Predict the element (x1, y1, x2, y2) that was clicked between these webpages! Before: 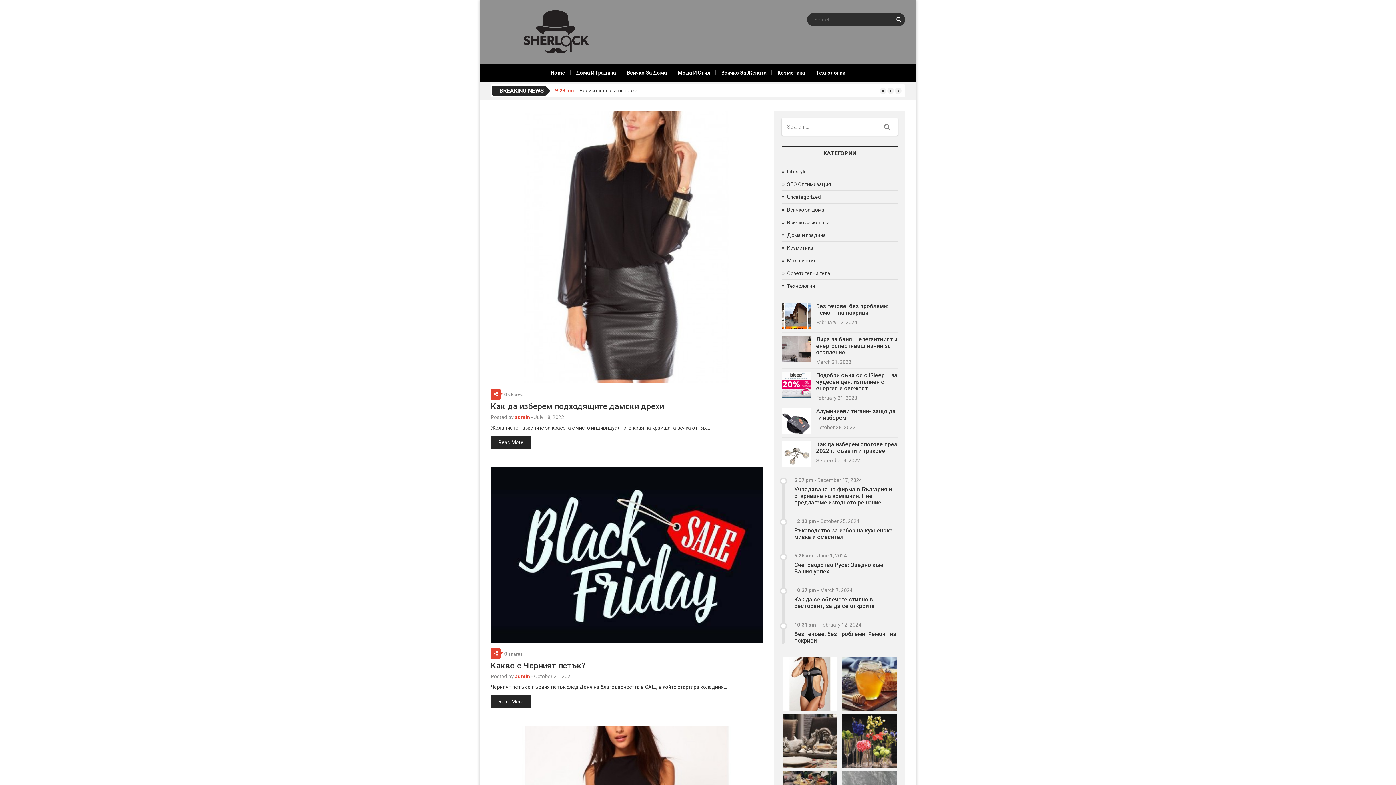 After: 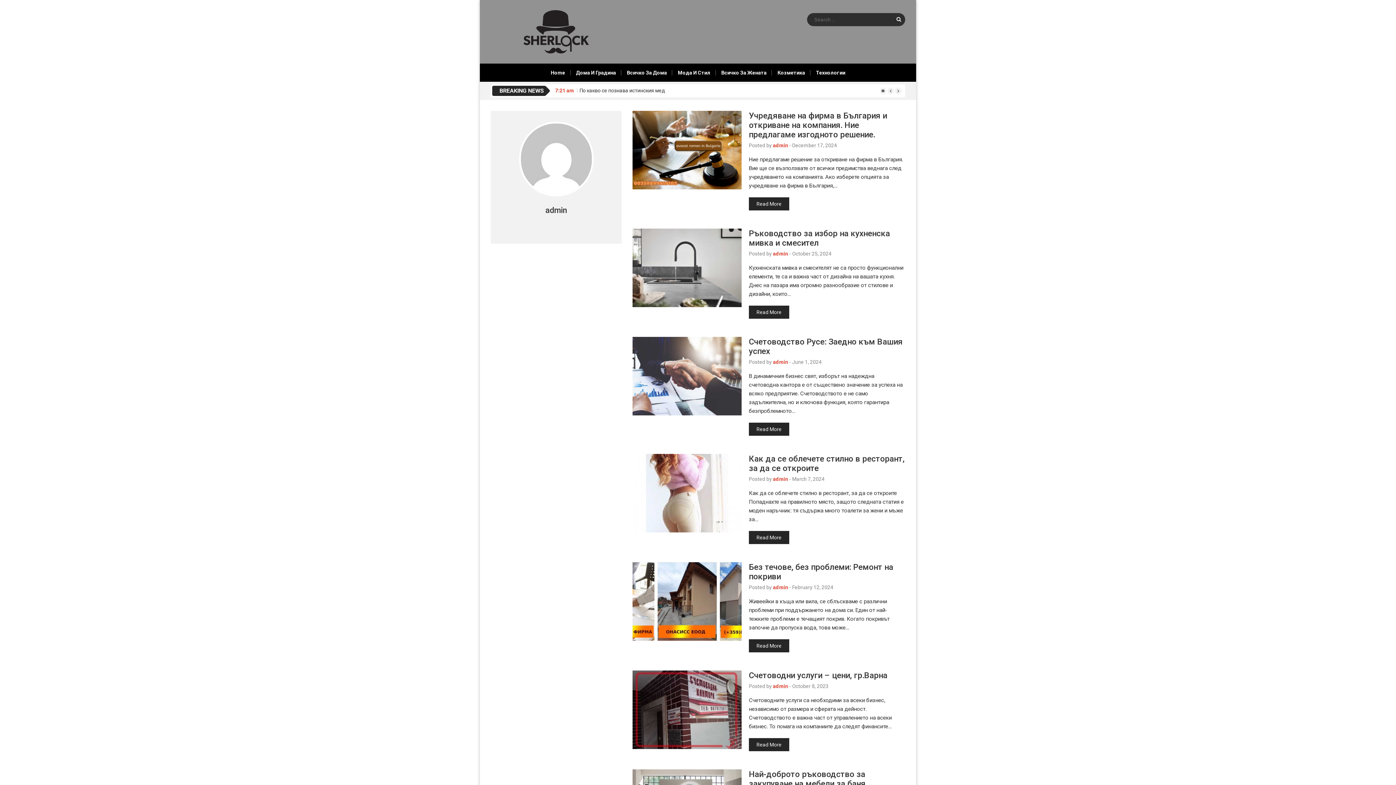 Action: bbox: (514, 673, 530, 679) label: admin